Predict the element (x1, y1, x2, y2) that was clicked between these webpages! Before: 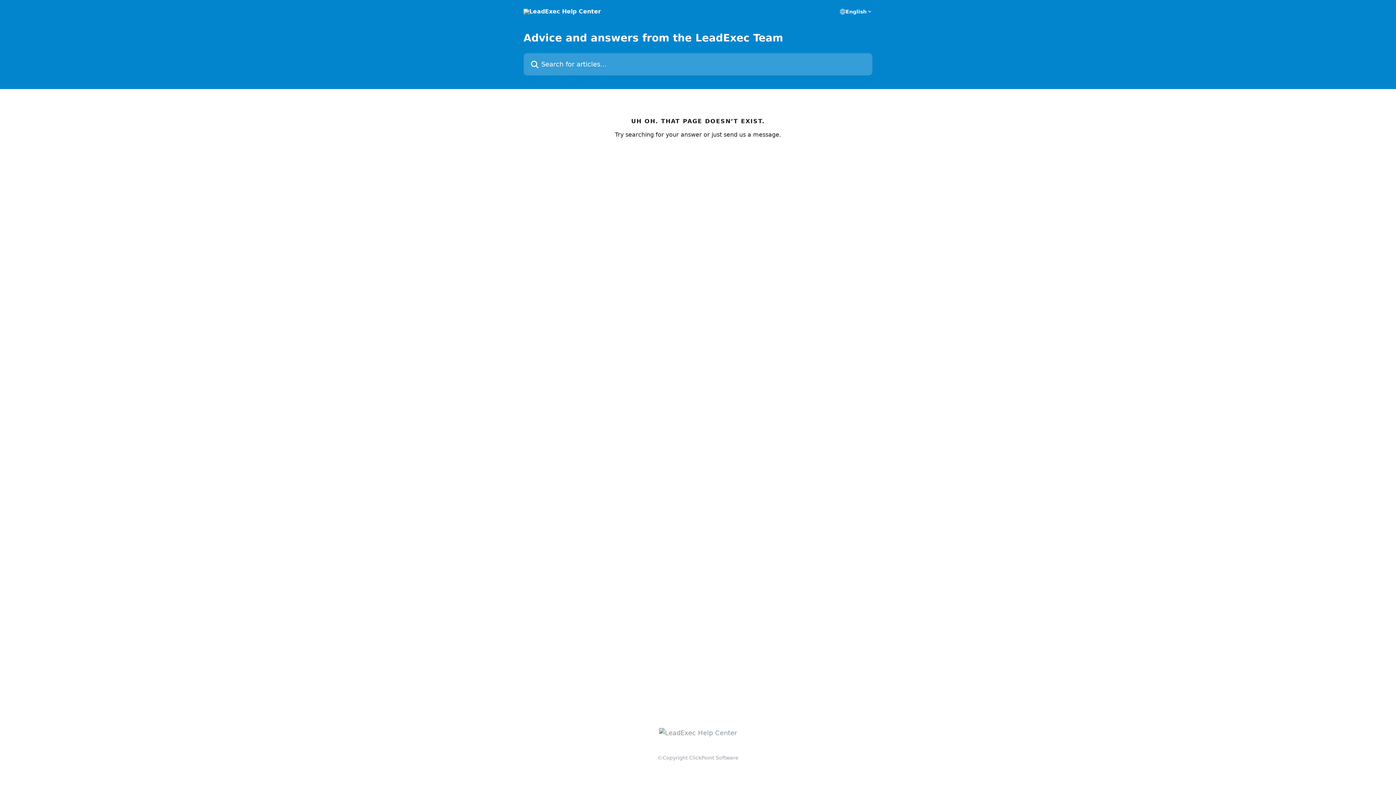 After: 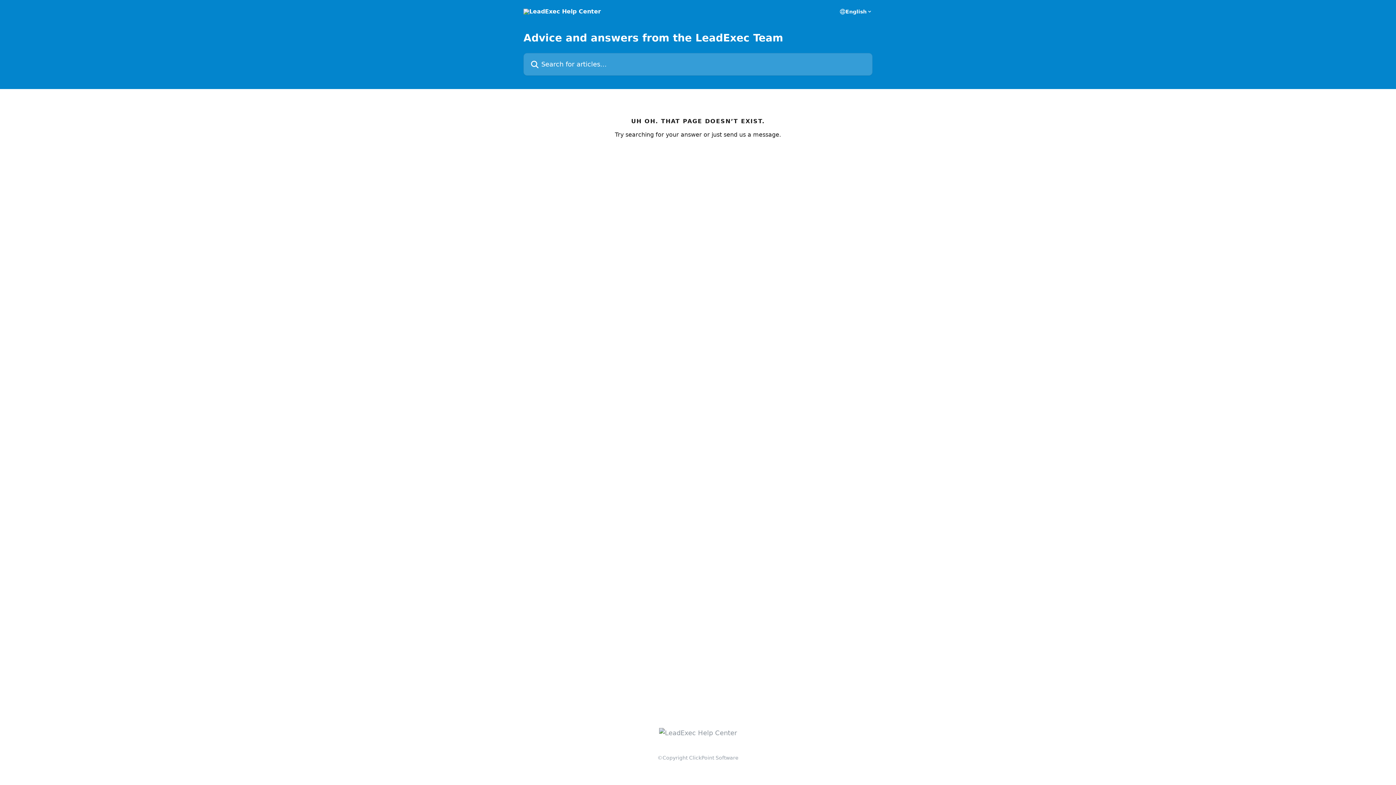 Action: bbox: (657, 755, 738, 761) label: ©Copyright ClickPoint Software